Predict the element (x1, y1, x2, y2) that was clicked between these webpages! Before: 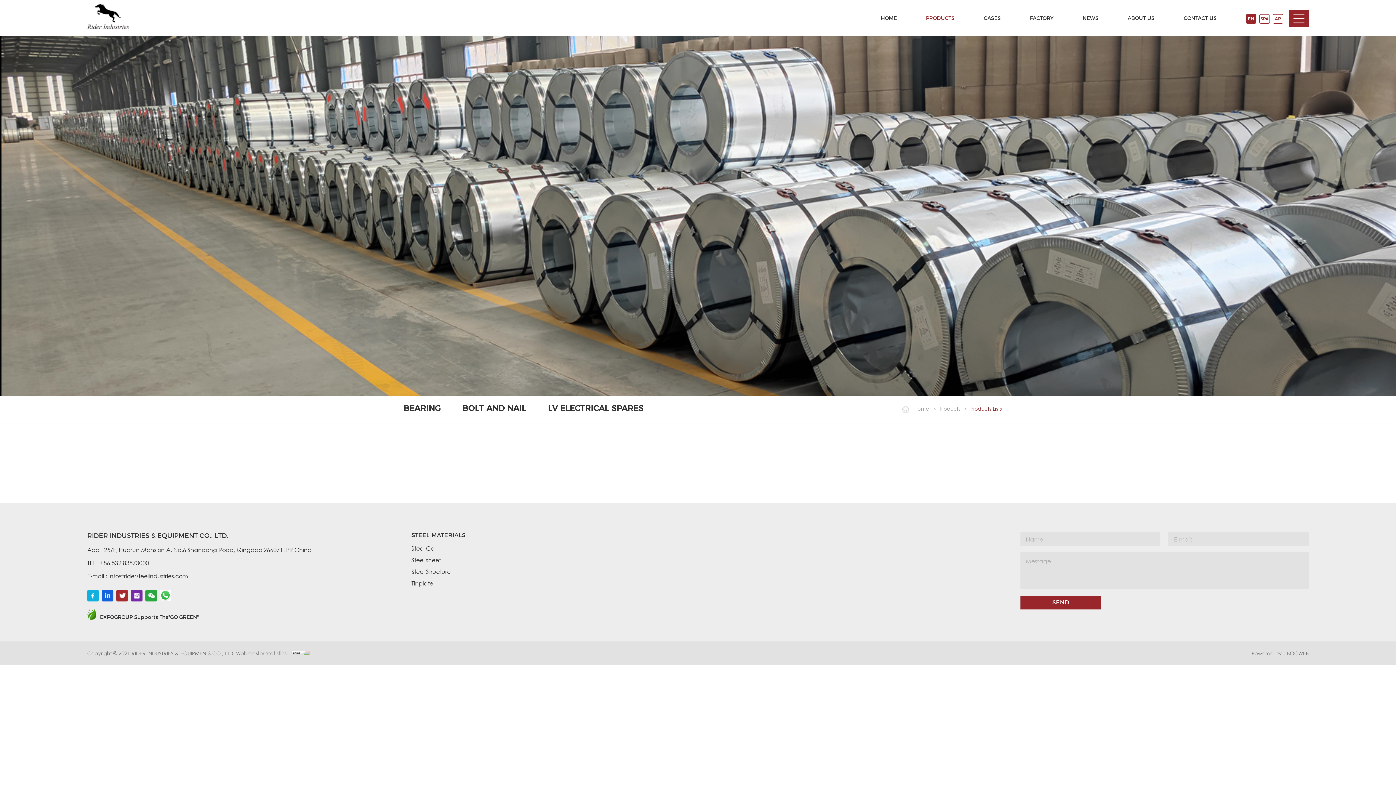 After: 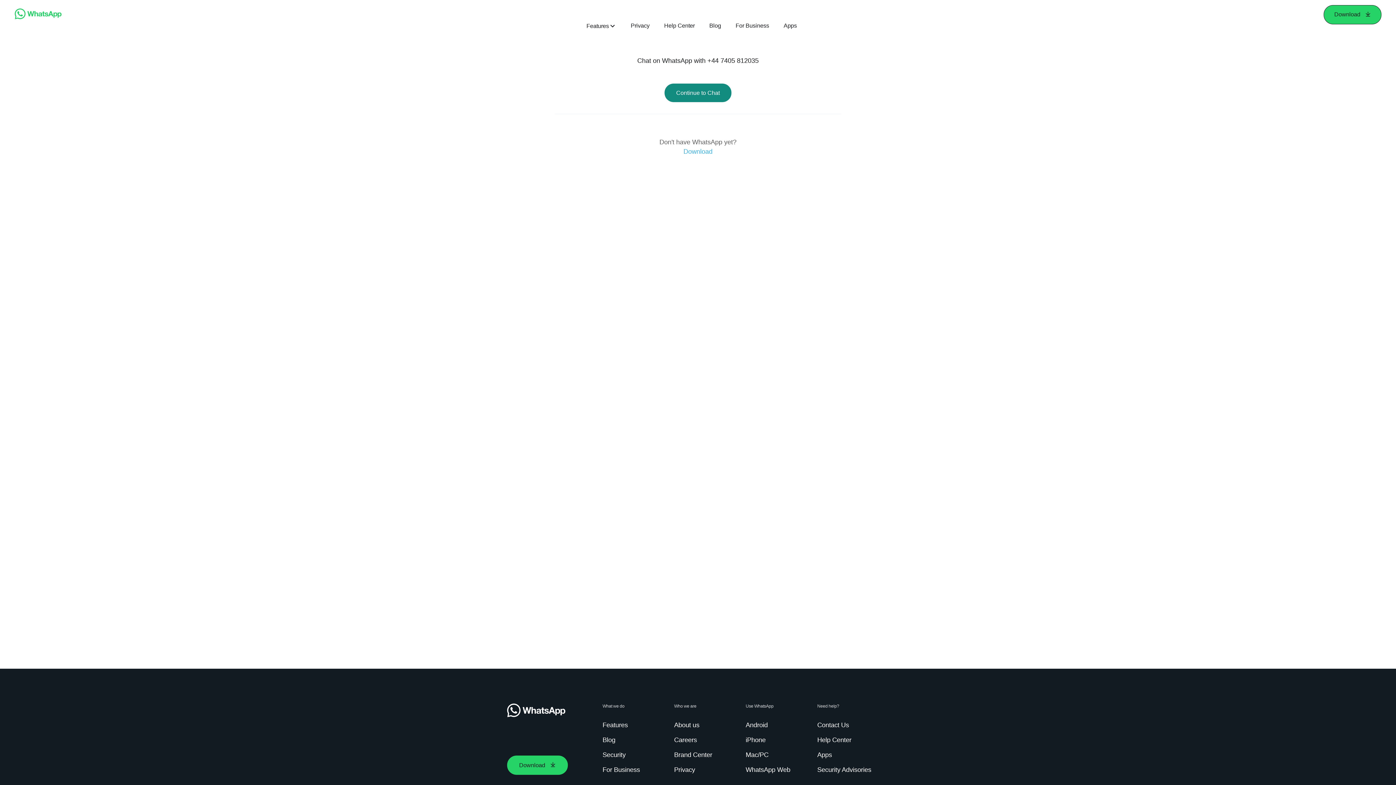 Action: bbox: (160, 590, 171, 601)